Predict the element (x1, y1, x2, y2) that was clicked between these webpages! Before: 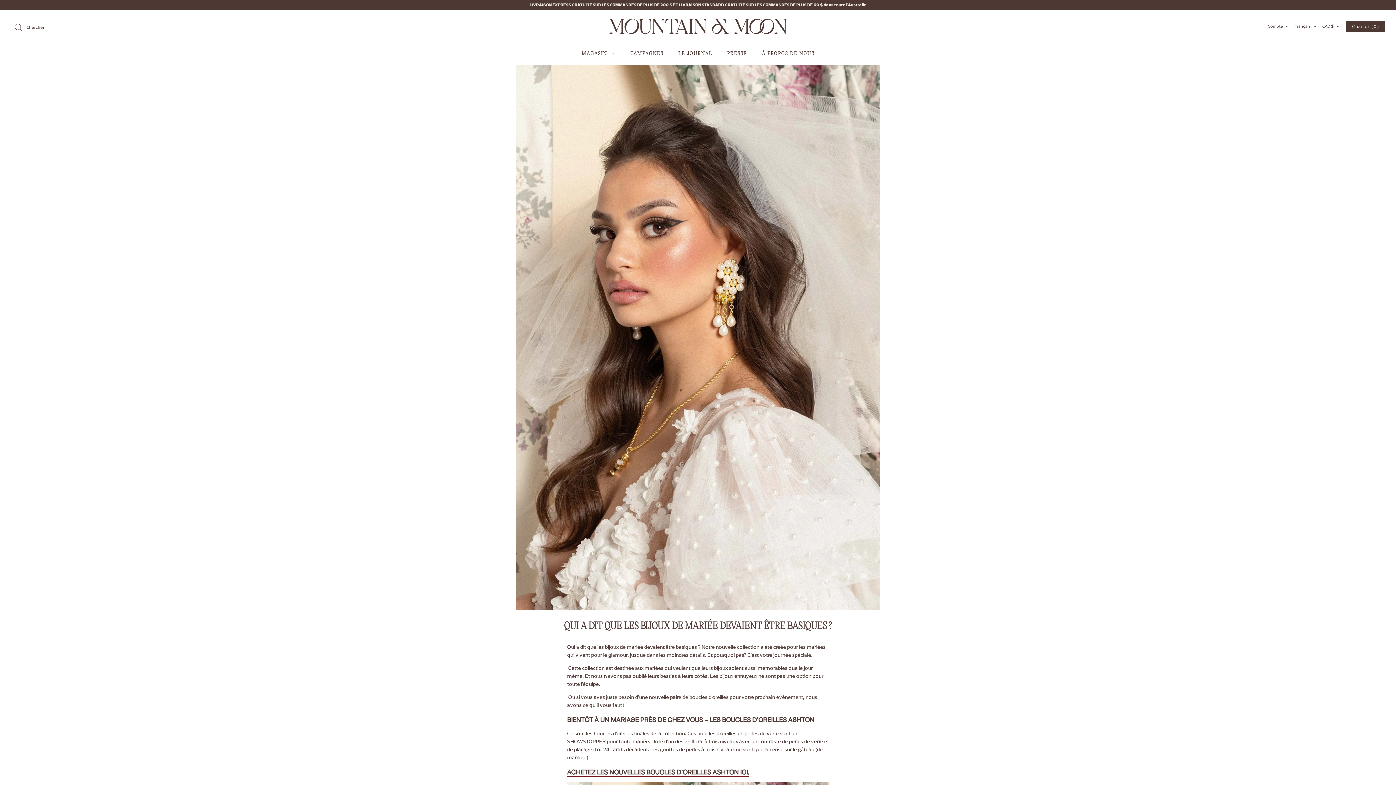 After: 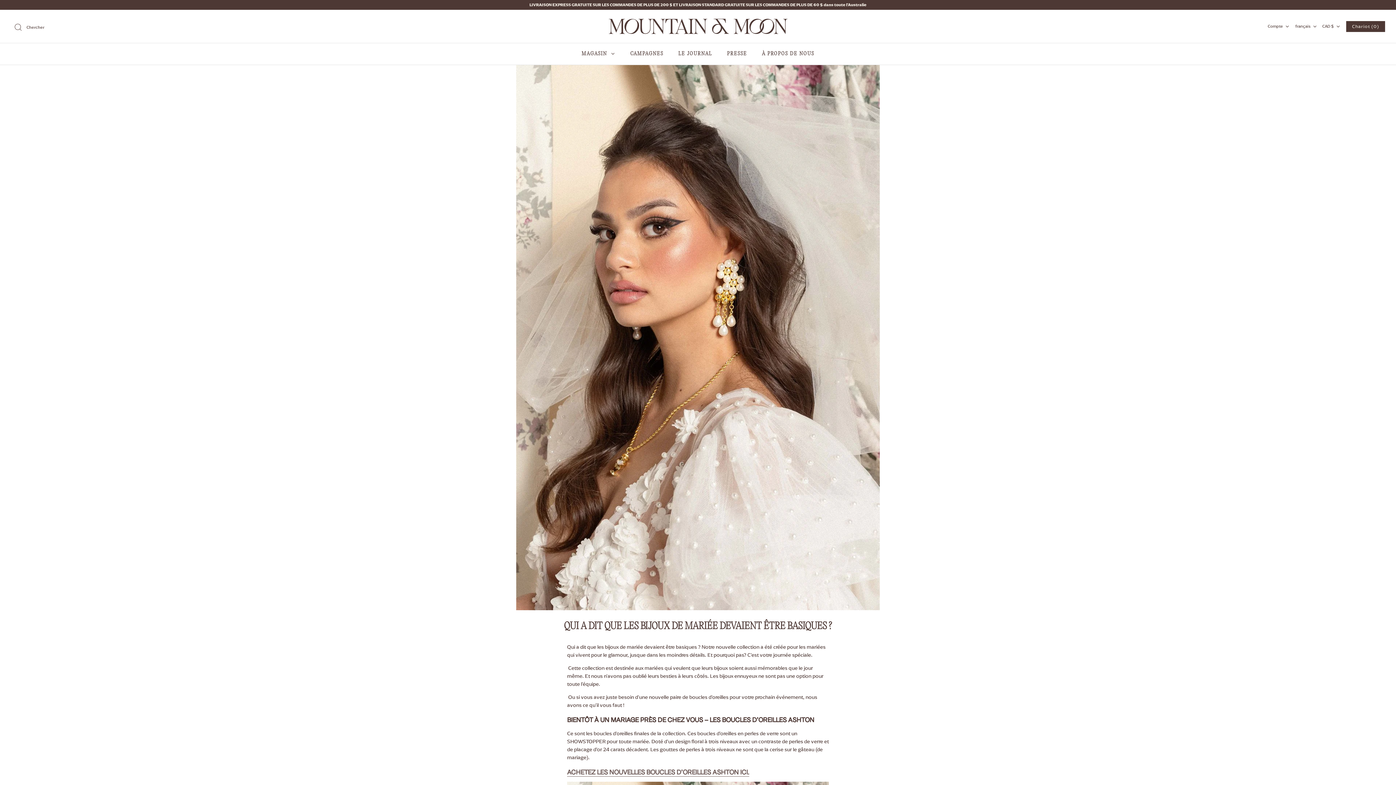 Action: label: ACHETEZ LES NOUVELLES BOUCLES D'OREILLES ASHTON ICI. bbox: (567, 768, 749, 777)